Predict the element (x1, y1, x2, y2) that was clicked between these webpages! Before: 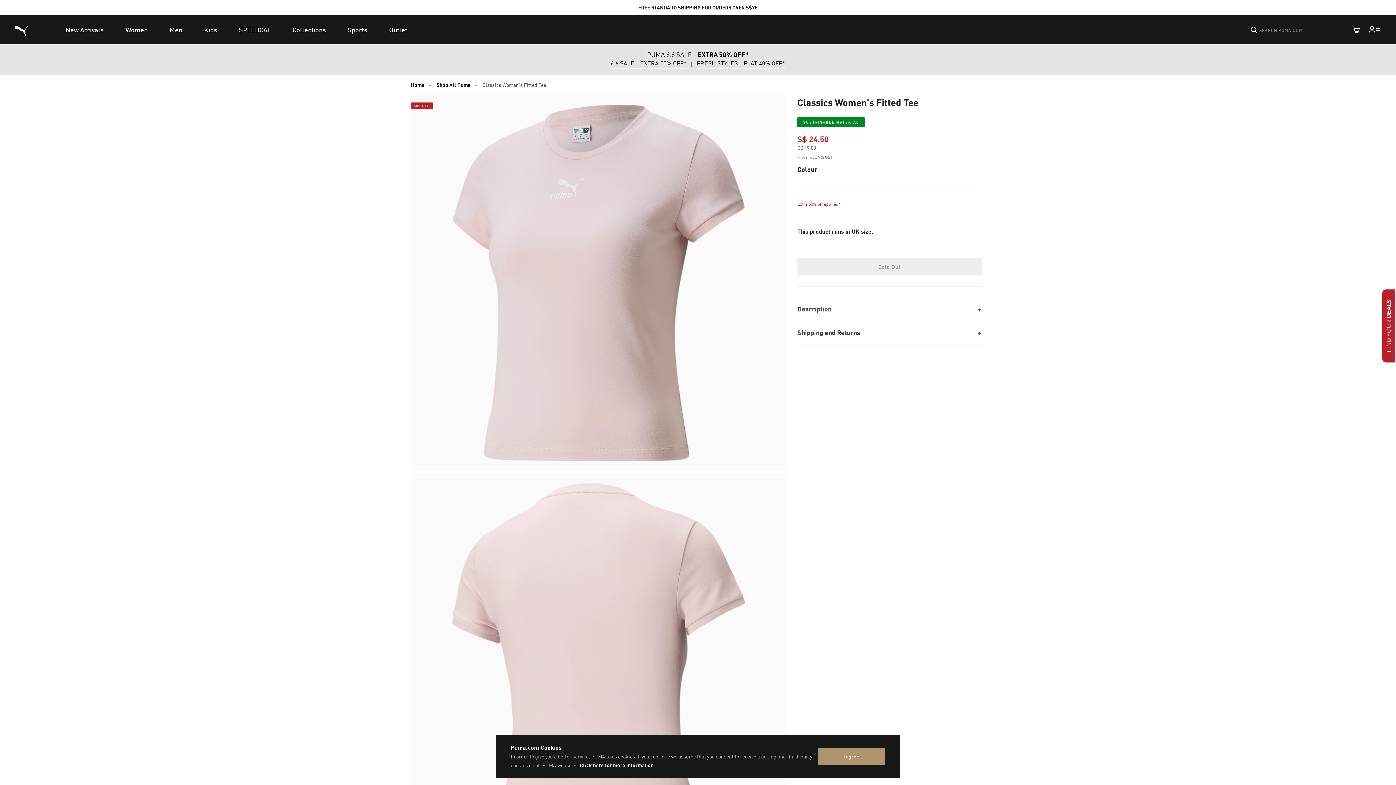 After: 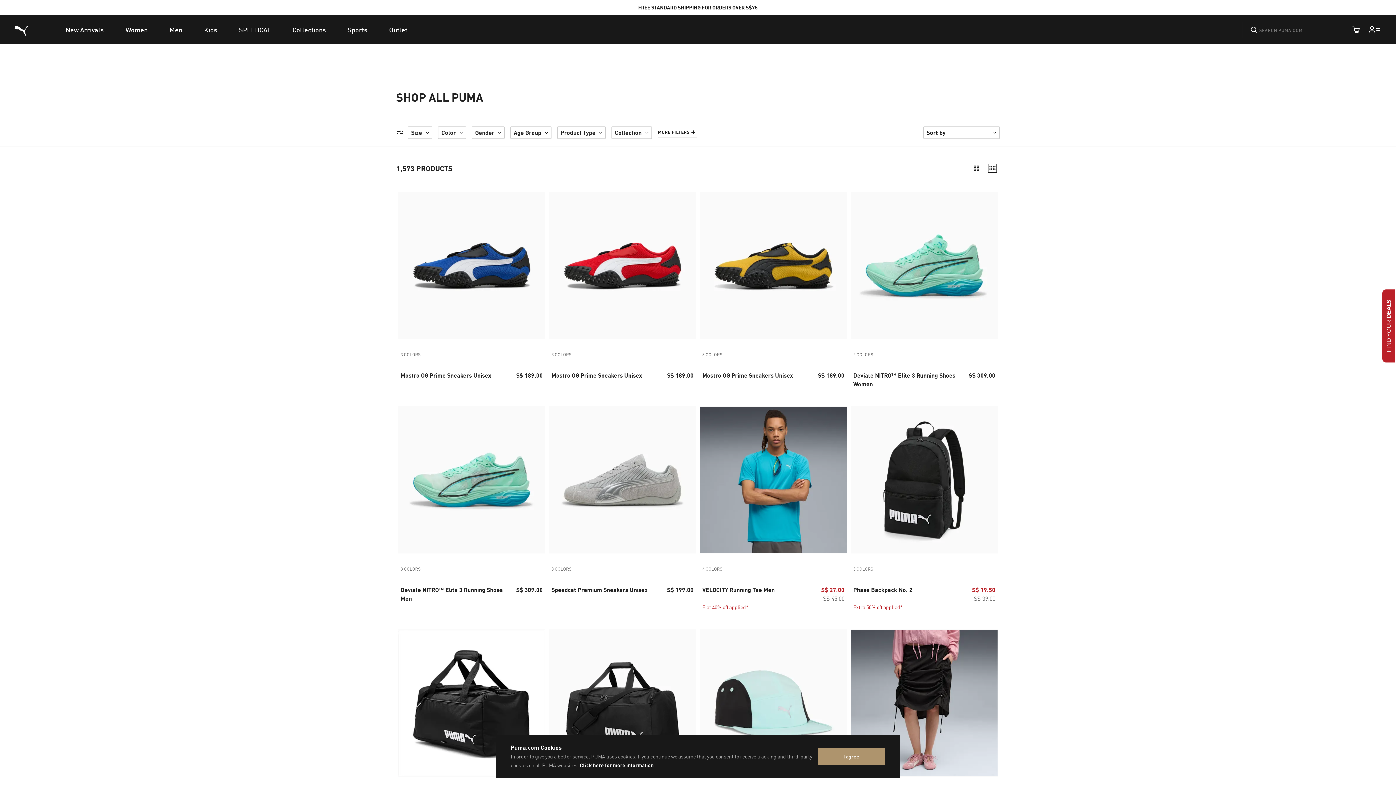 Action: label: Shop All Puma bbox: (436, 89, 470, 95)